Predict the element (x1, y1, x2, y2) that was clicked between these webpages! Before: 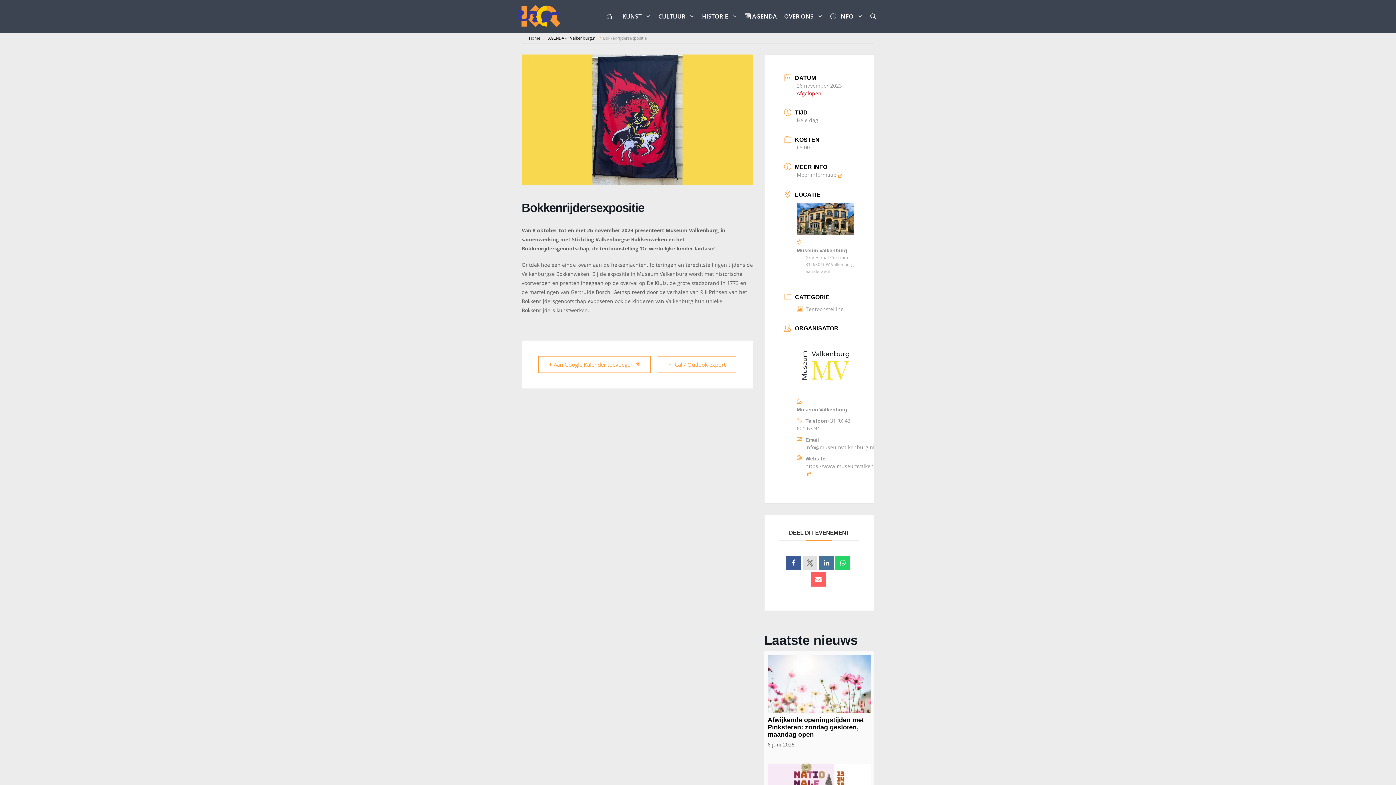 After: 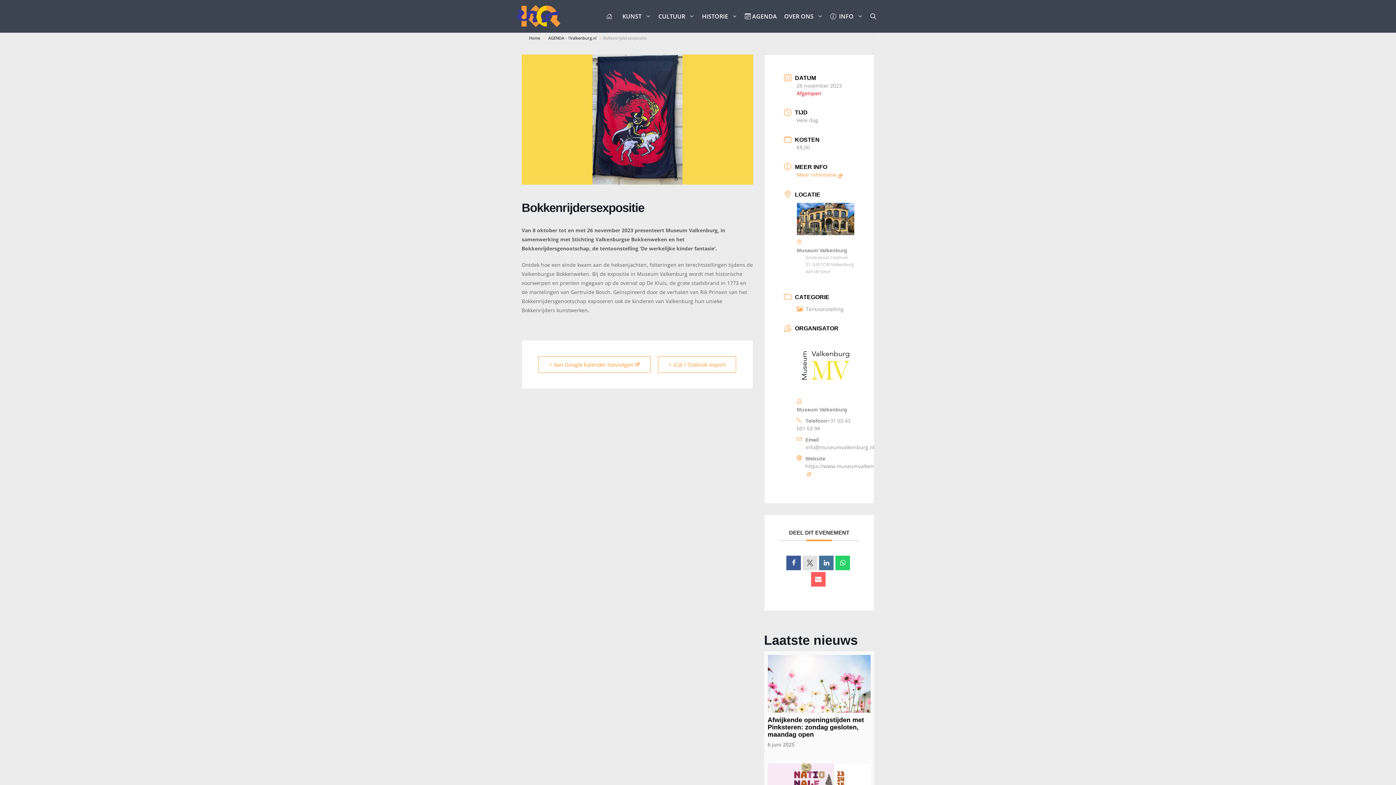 Action: bbox: (796, 171, 846, 178) label: Meer informatie